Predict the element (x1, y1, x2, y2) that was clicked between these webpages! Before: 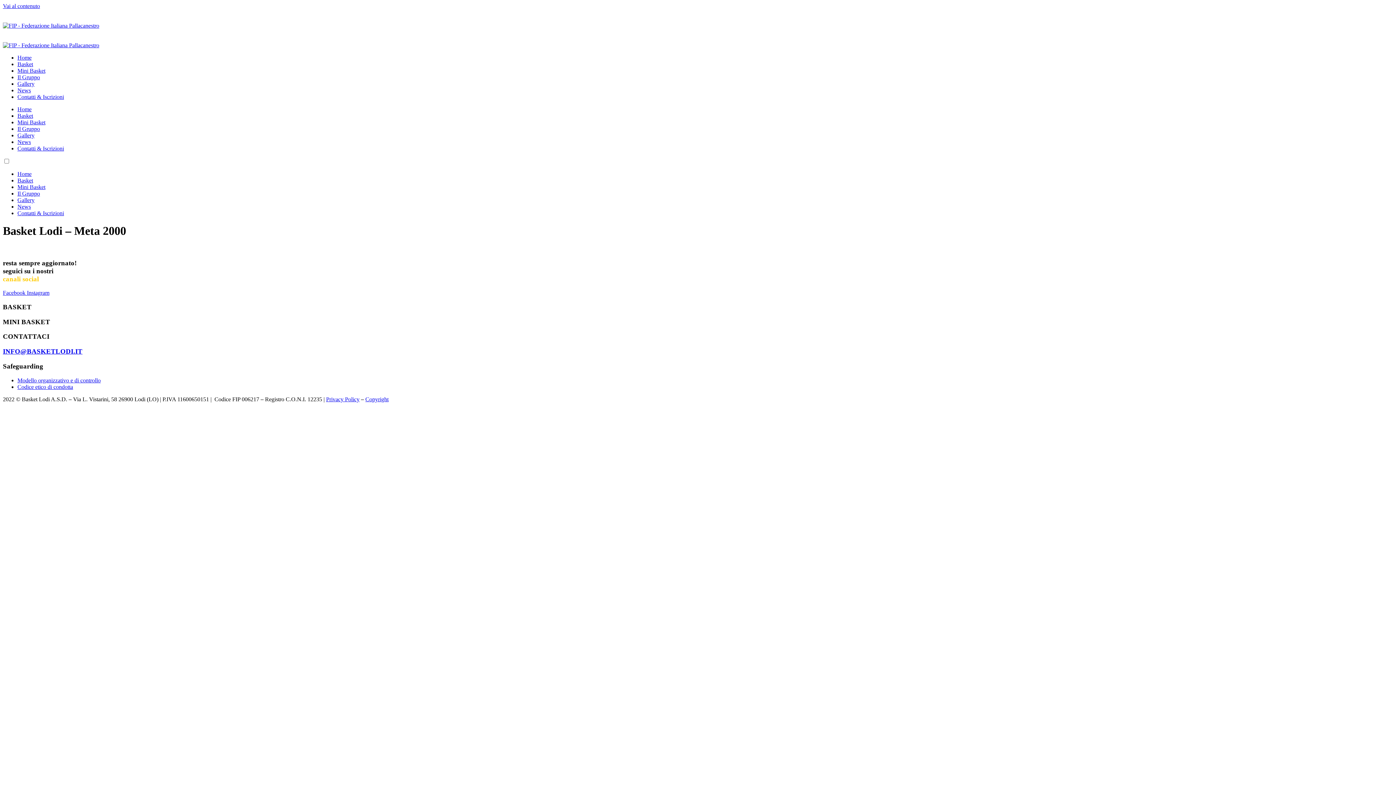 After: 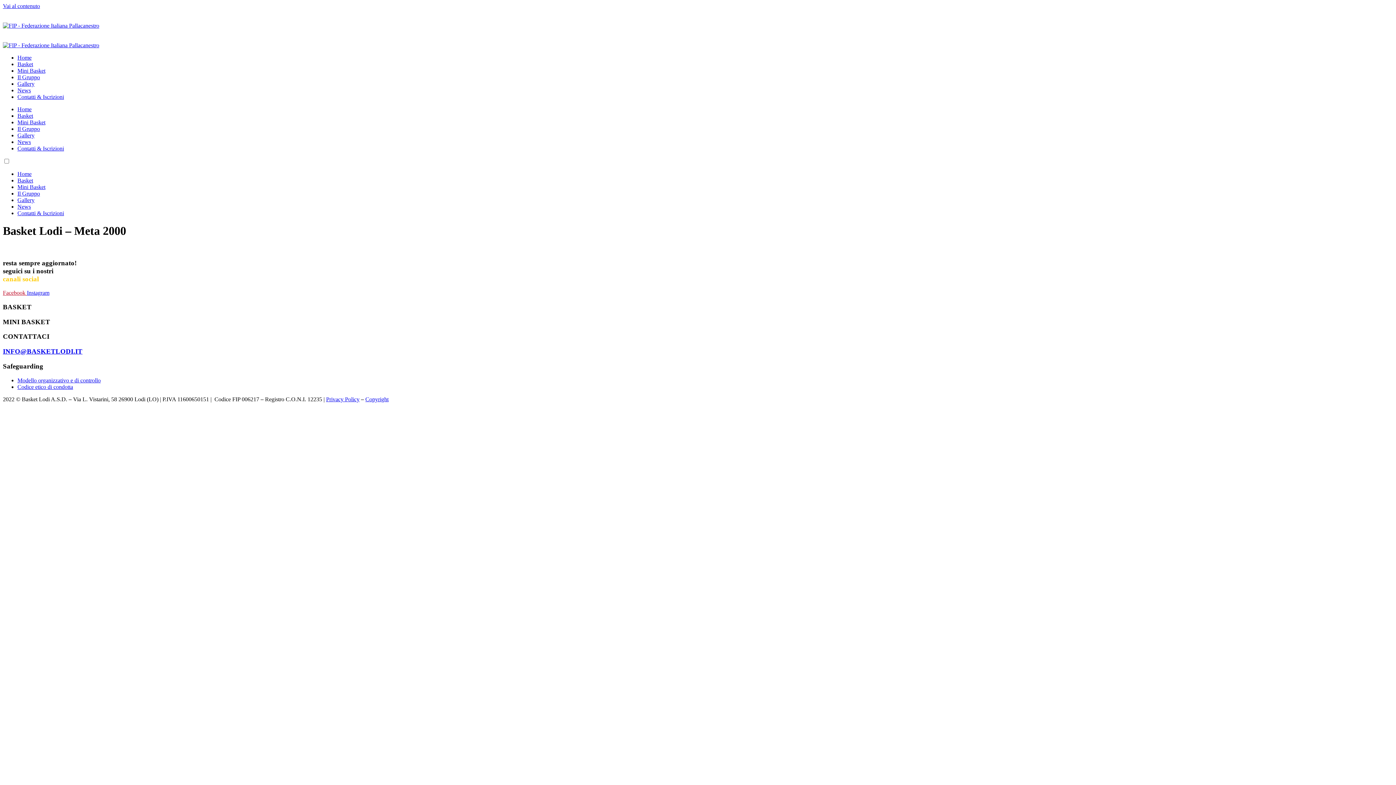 Action: bbox: (2, 289, 26, 296) label: Facebook 